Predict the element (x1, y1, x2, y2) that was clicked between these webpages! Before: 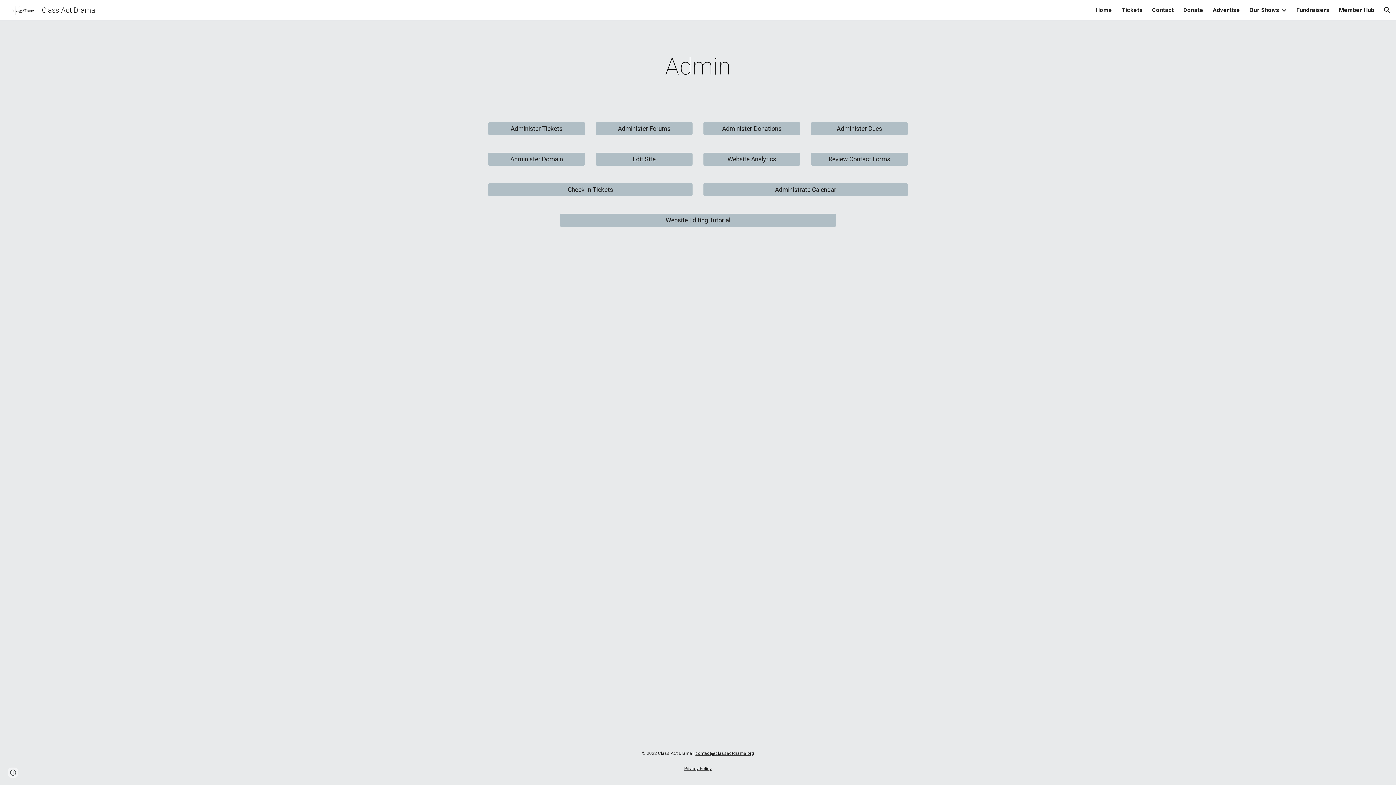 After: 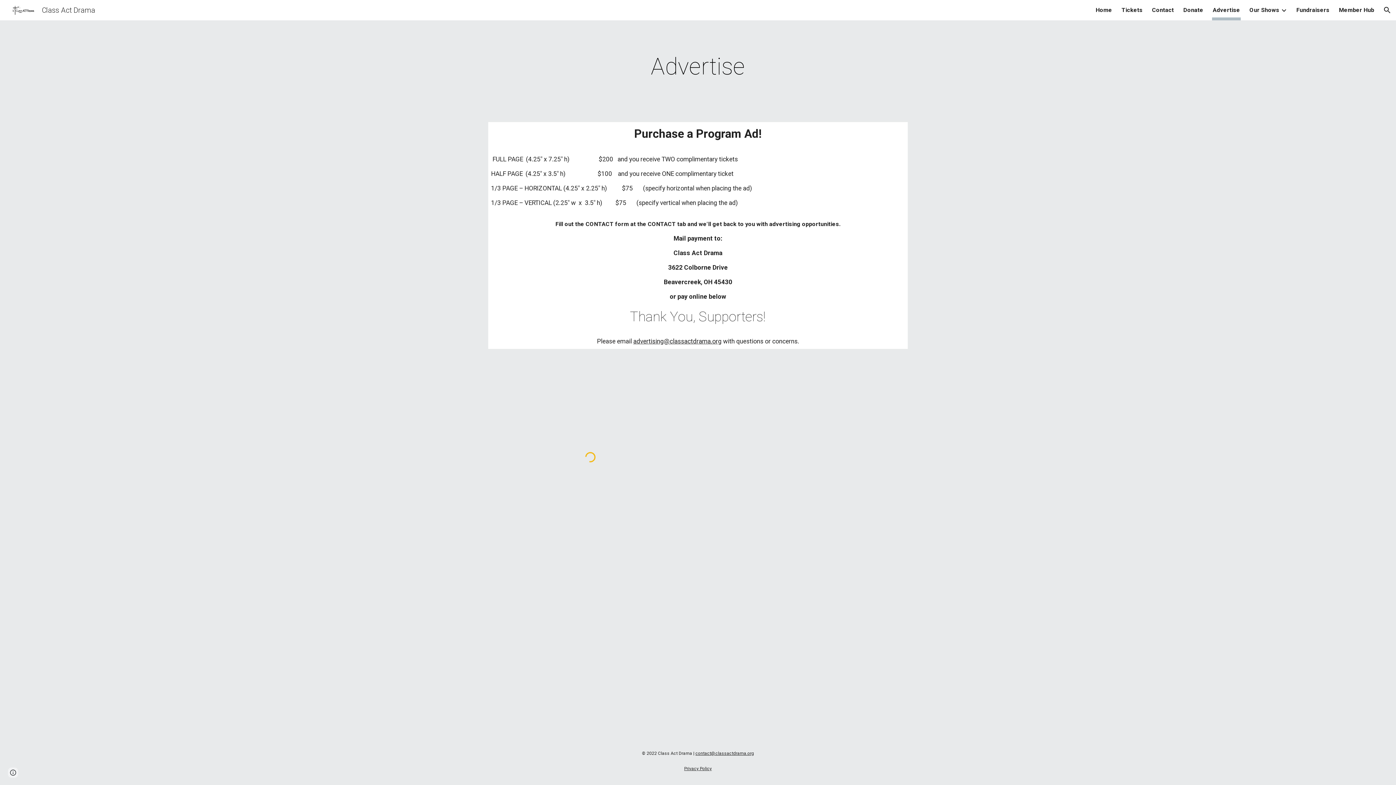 Action: bbox: (1213, 5, 1240, 15) label: Advertise